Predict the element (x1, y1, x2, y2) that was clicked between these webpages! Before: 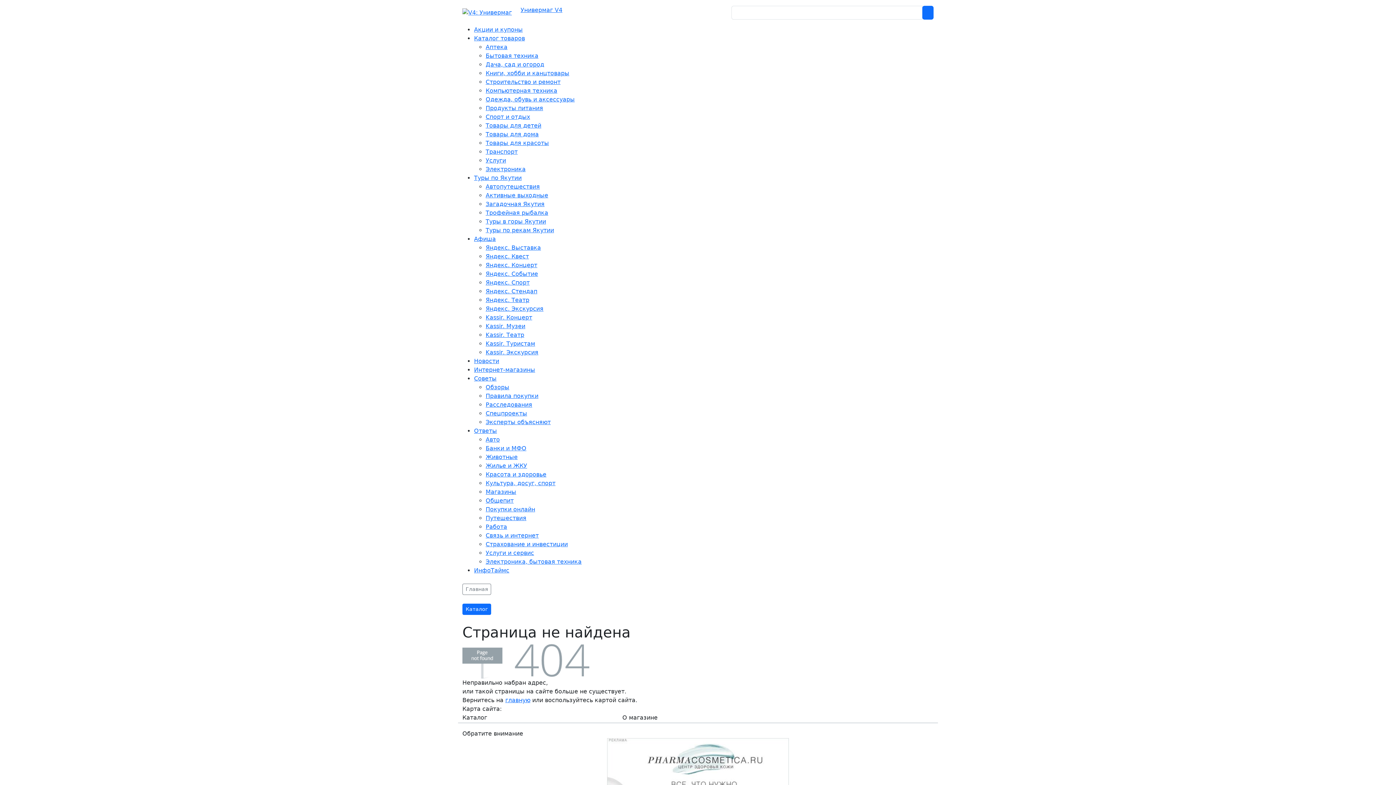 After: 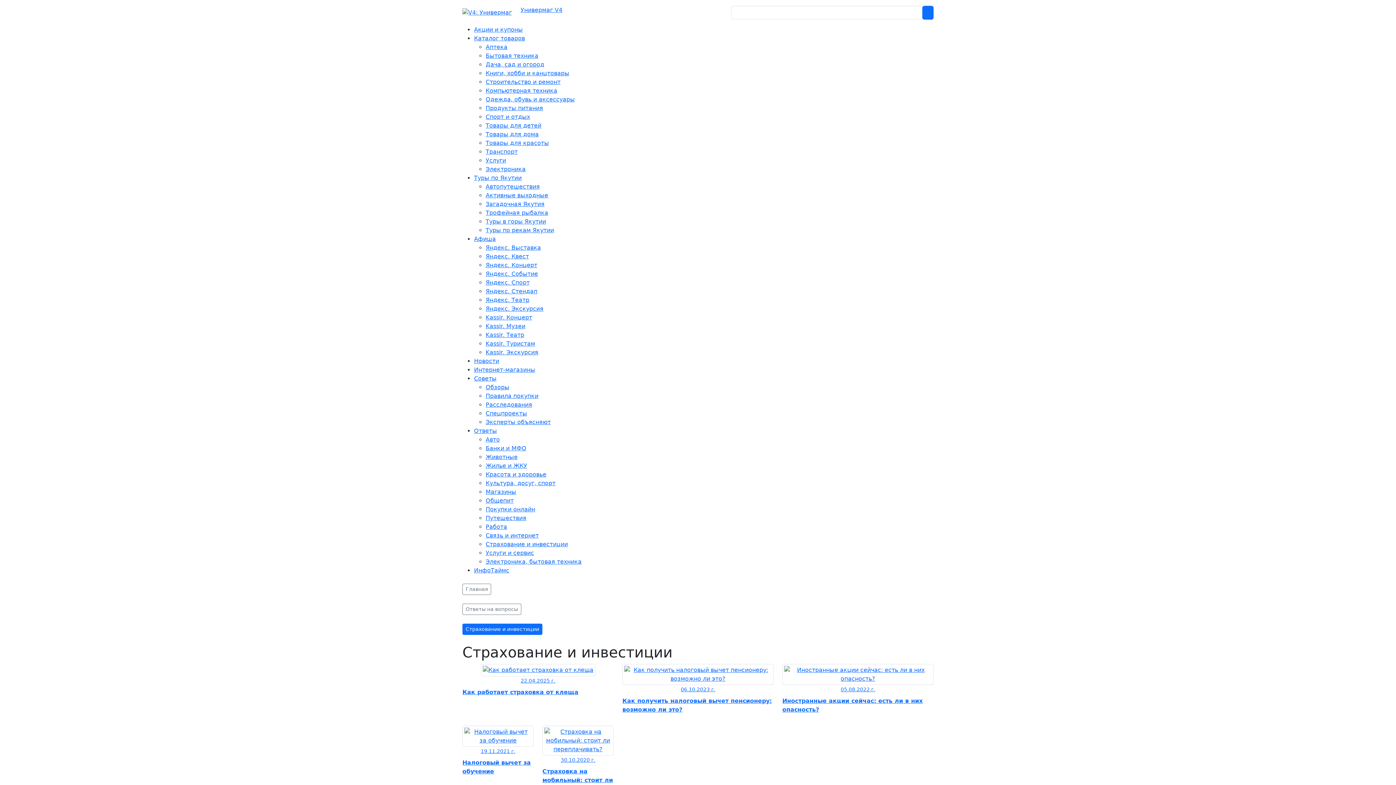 Action: label: Страхование и инвестиции bbox: (485, 541, 568, 548)